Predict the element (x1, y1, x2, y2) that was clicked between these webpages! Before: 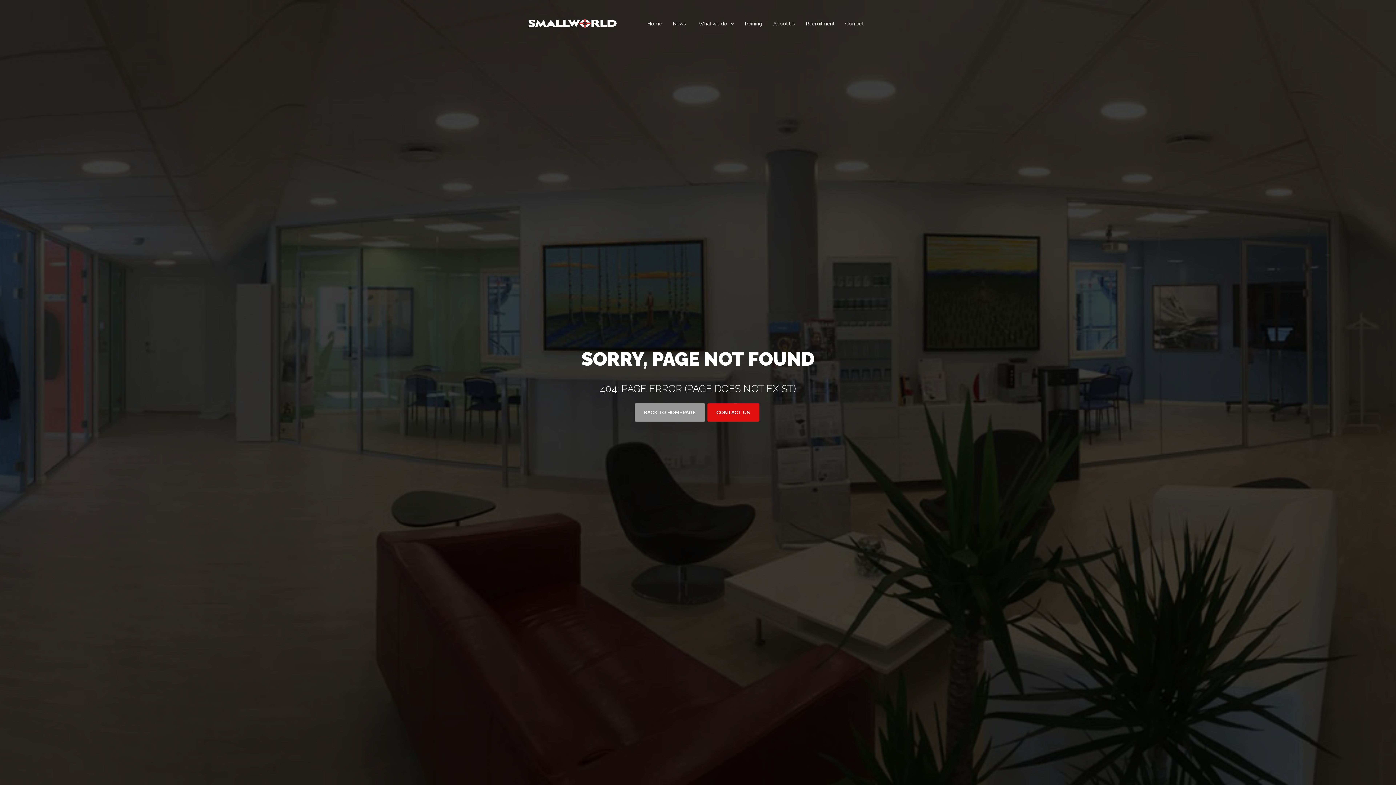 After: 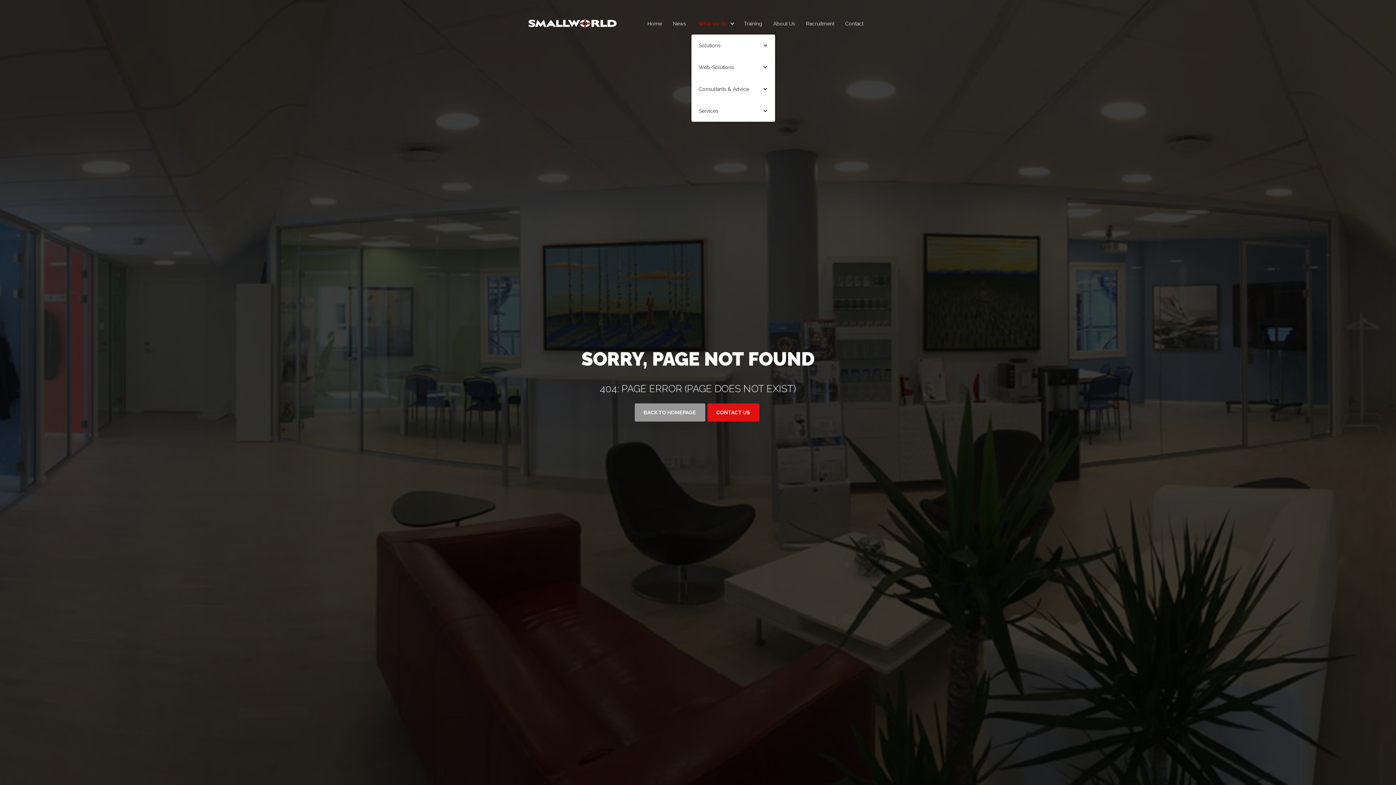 Action: bbox: (691, 12, 738, 34) label: What we do